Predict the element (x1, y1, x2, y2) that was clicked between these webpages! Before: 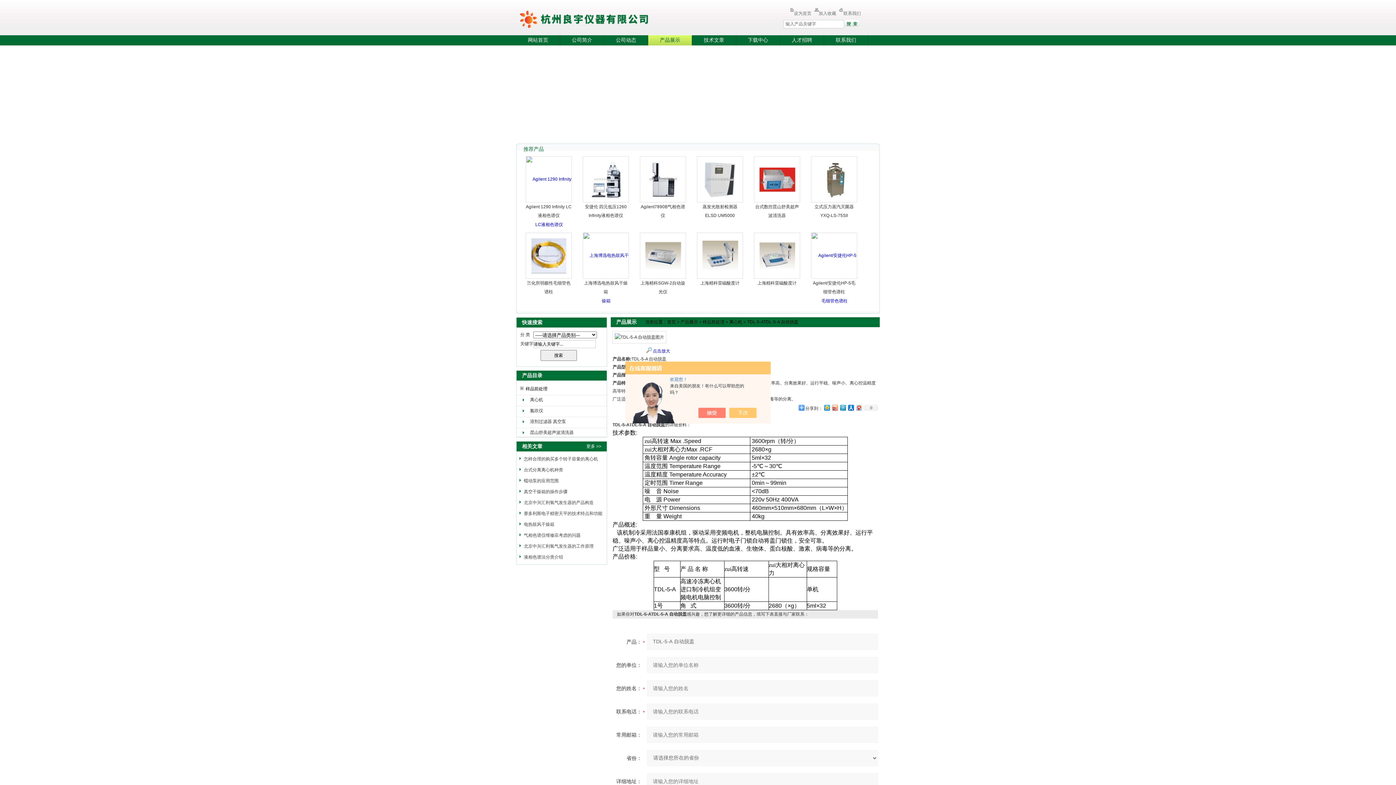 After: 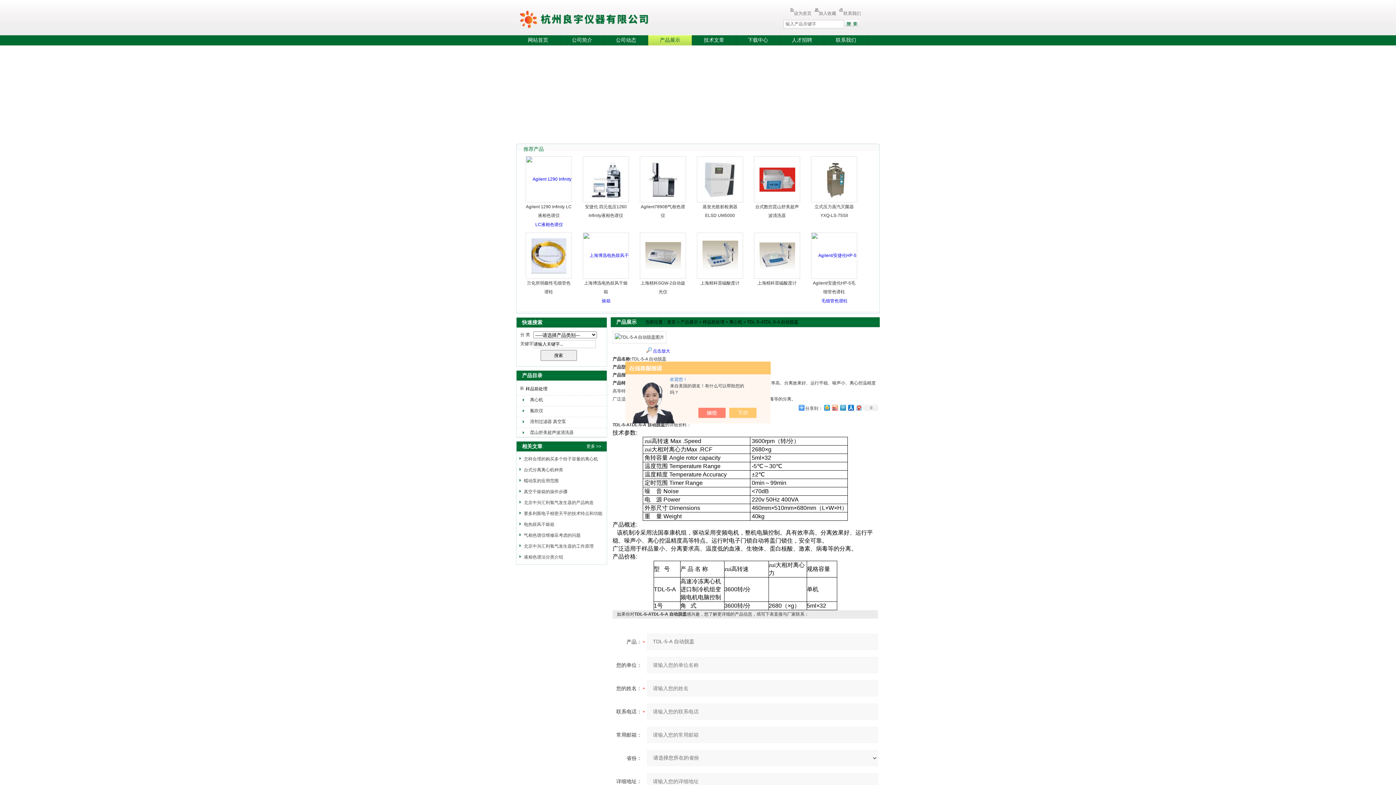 Action: label: 点击放大 bbox: (652, 348, 670, 353)